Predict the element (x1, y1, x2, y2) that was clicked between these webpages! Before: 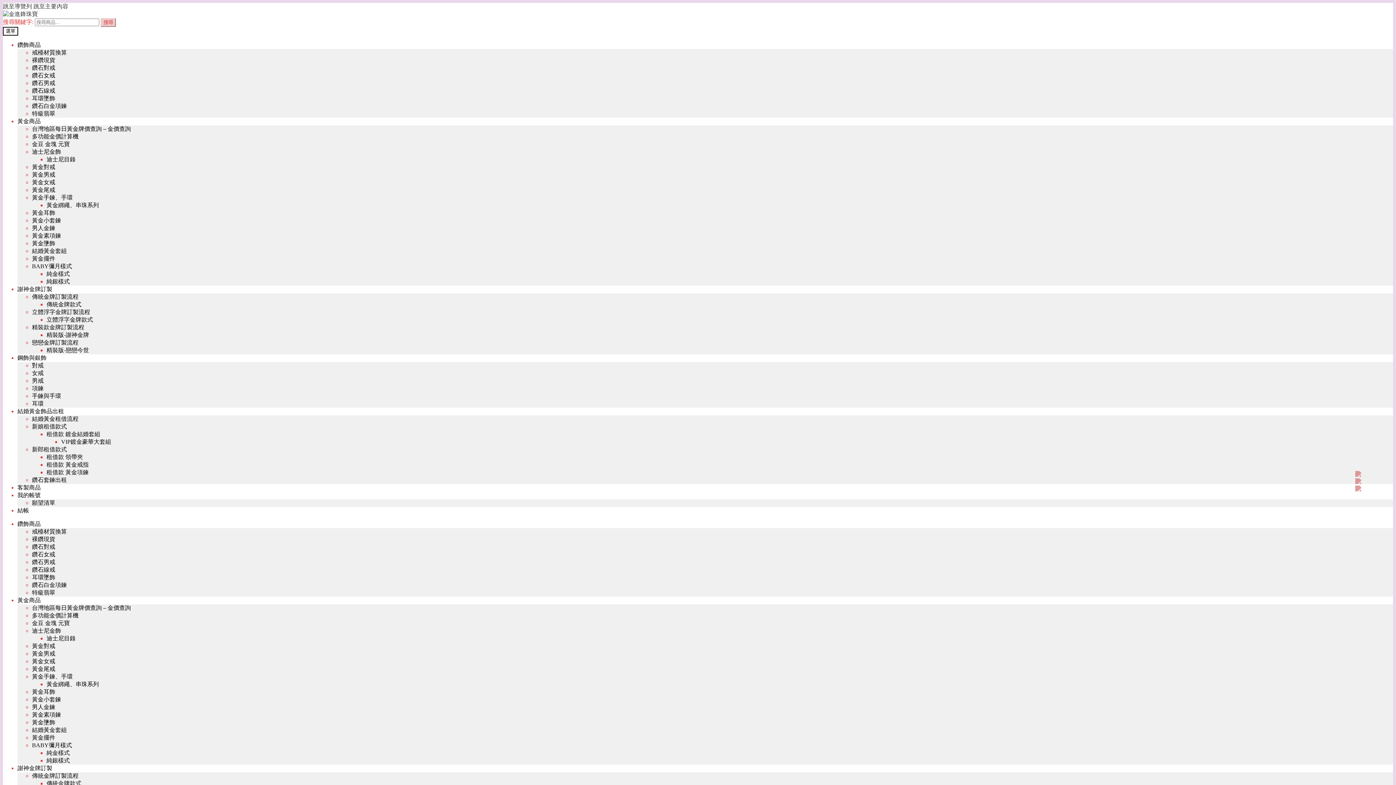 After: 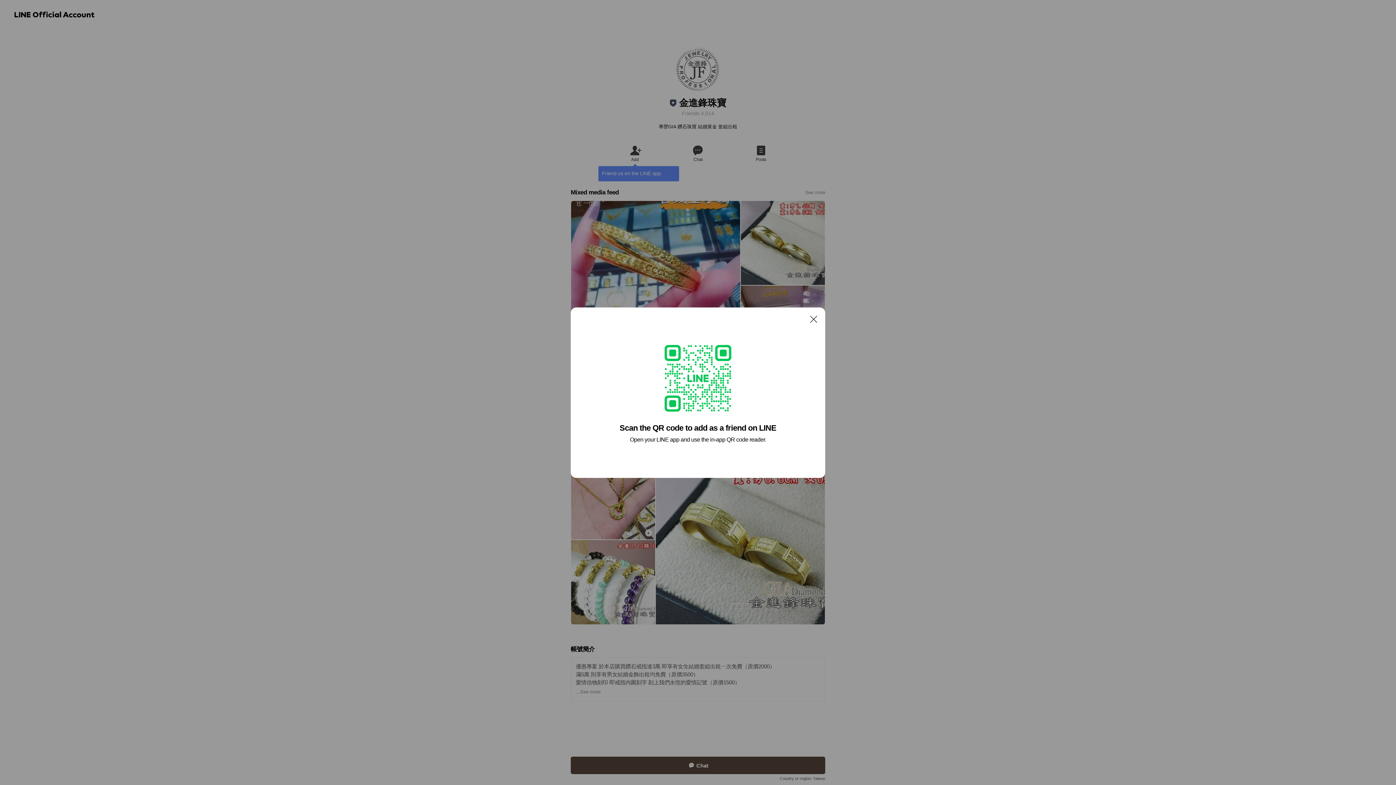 Action: bbox: (1355, 478, 1361, 485)